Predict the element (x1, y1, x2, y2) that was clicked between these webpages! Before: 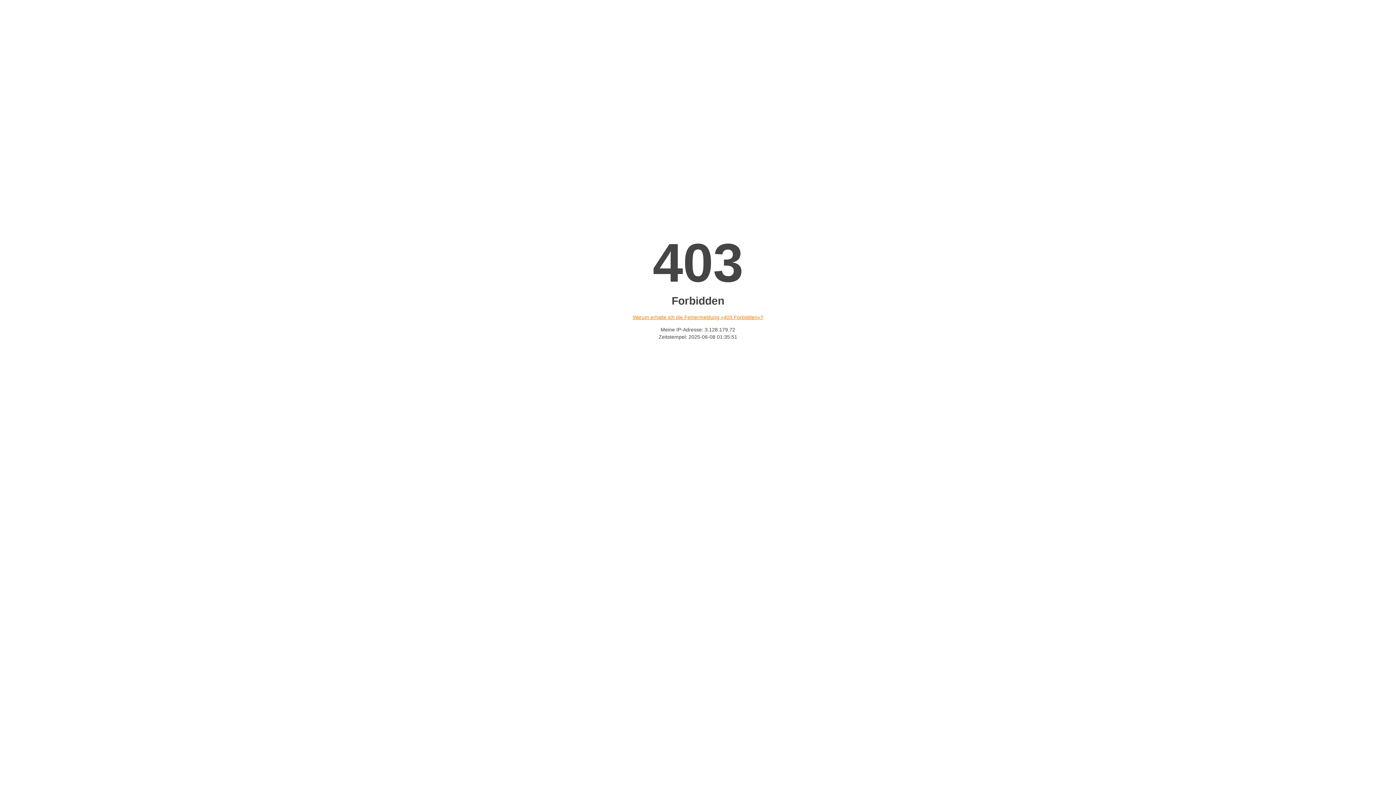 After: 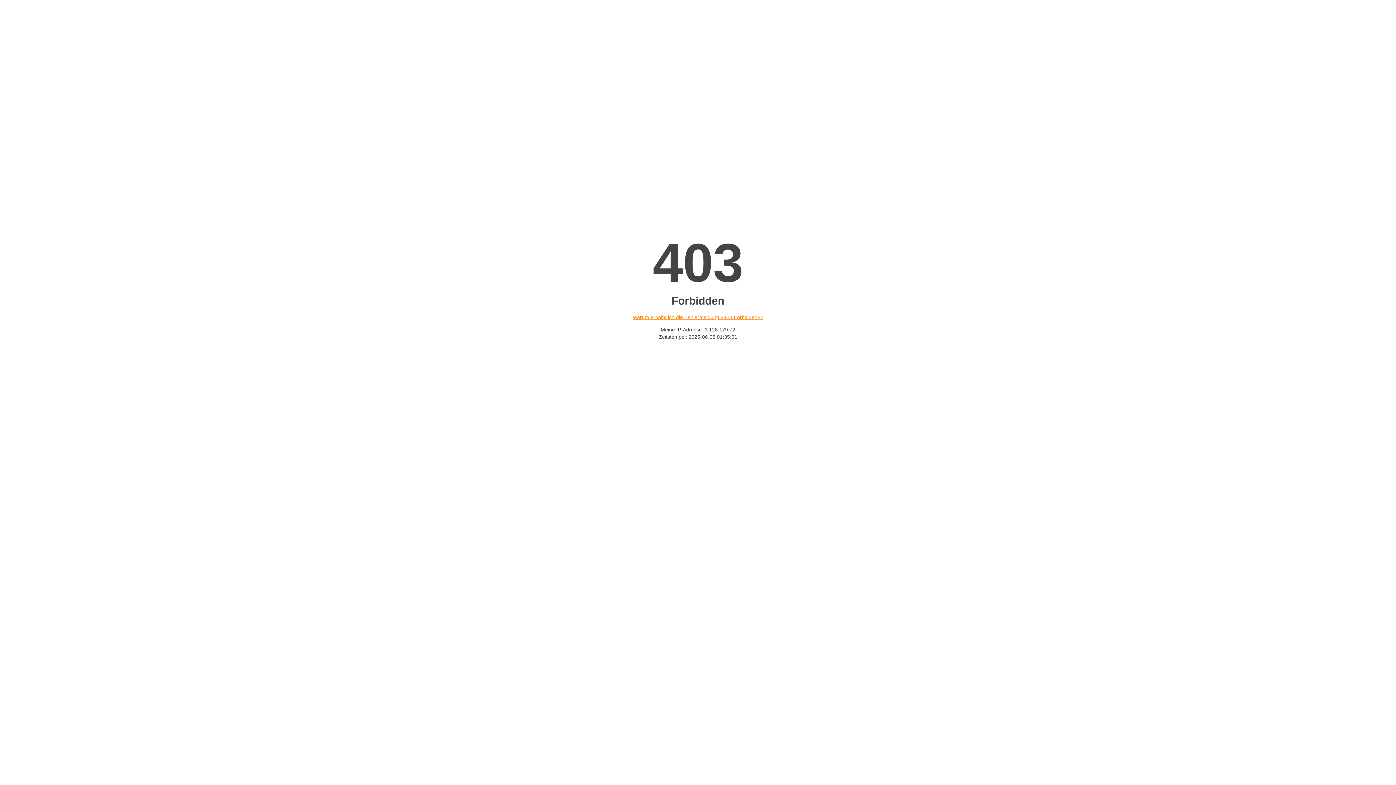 Action: label: Warum erhalte ich die Fehlermeldung «403 Forbidden»? bbox: (632, 314, 763, 320)